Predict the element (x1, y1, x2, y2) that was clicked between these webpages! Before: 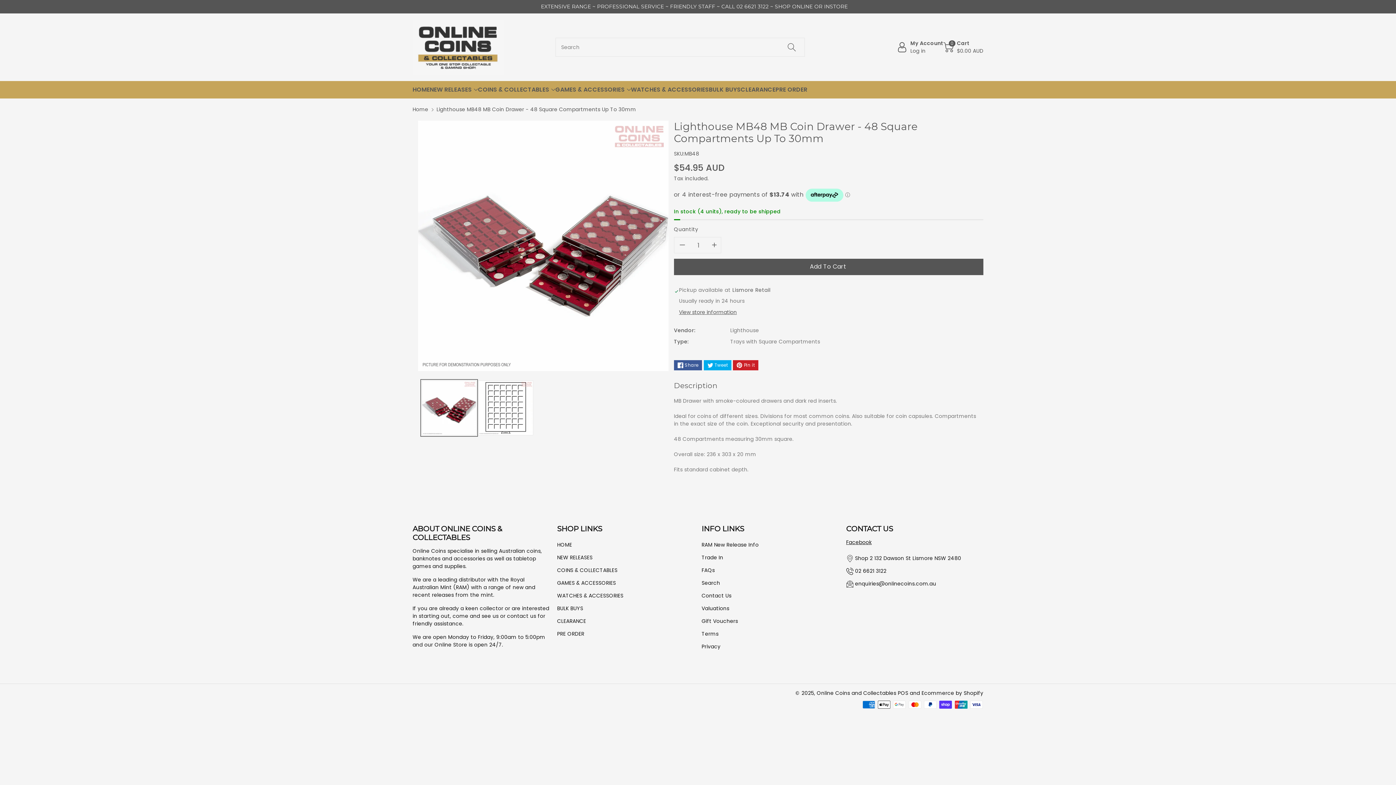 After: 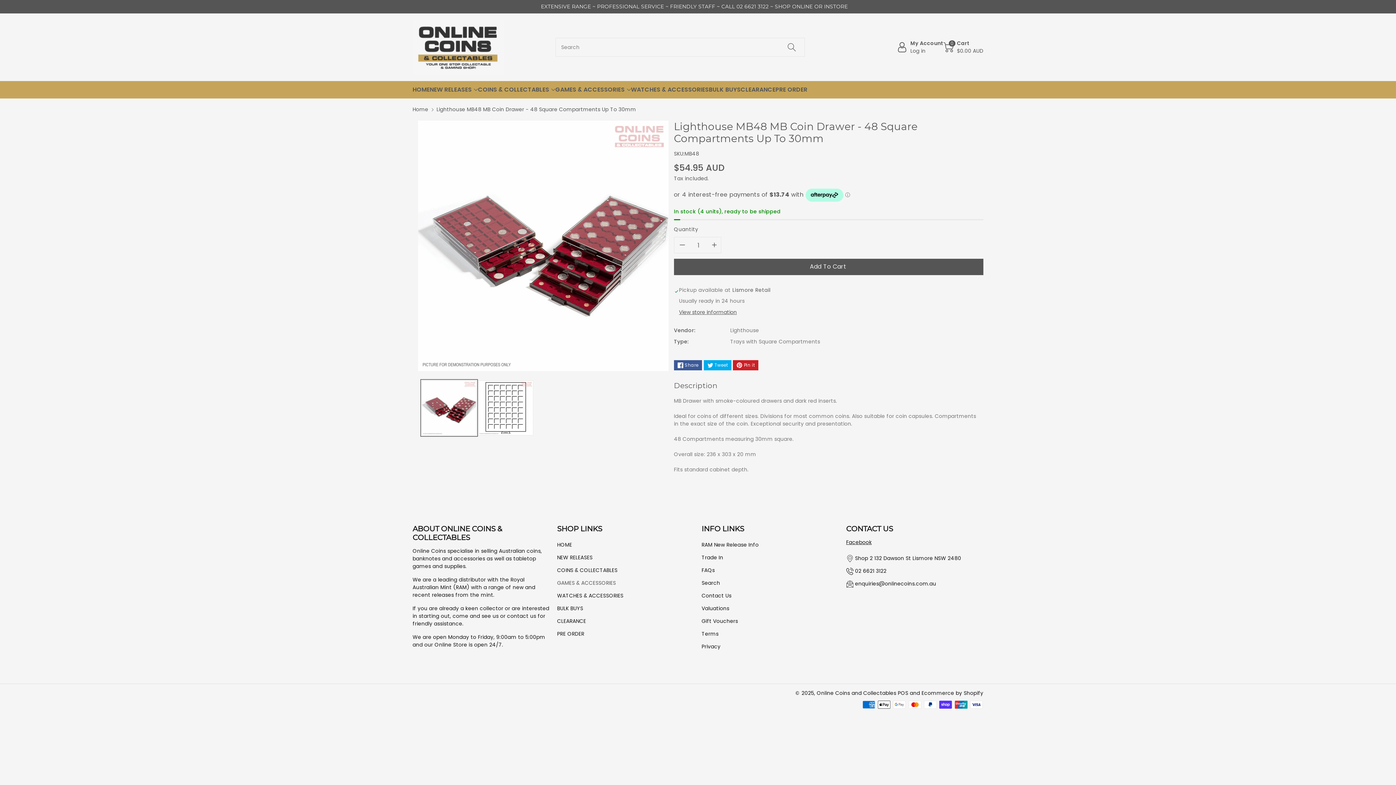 Action: label: GAMES & ACCESSORIES bbox: (557, 579, 616, 586)